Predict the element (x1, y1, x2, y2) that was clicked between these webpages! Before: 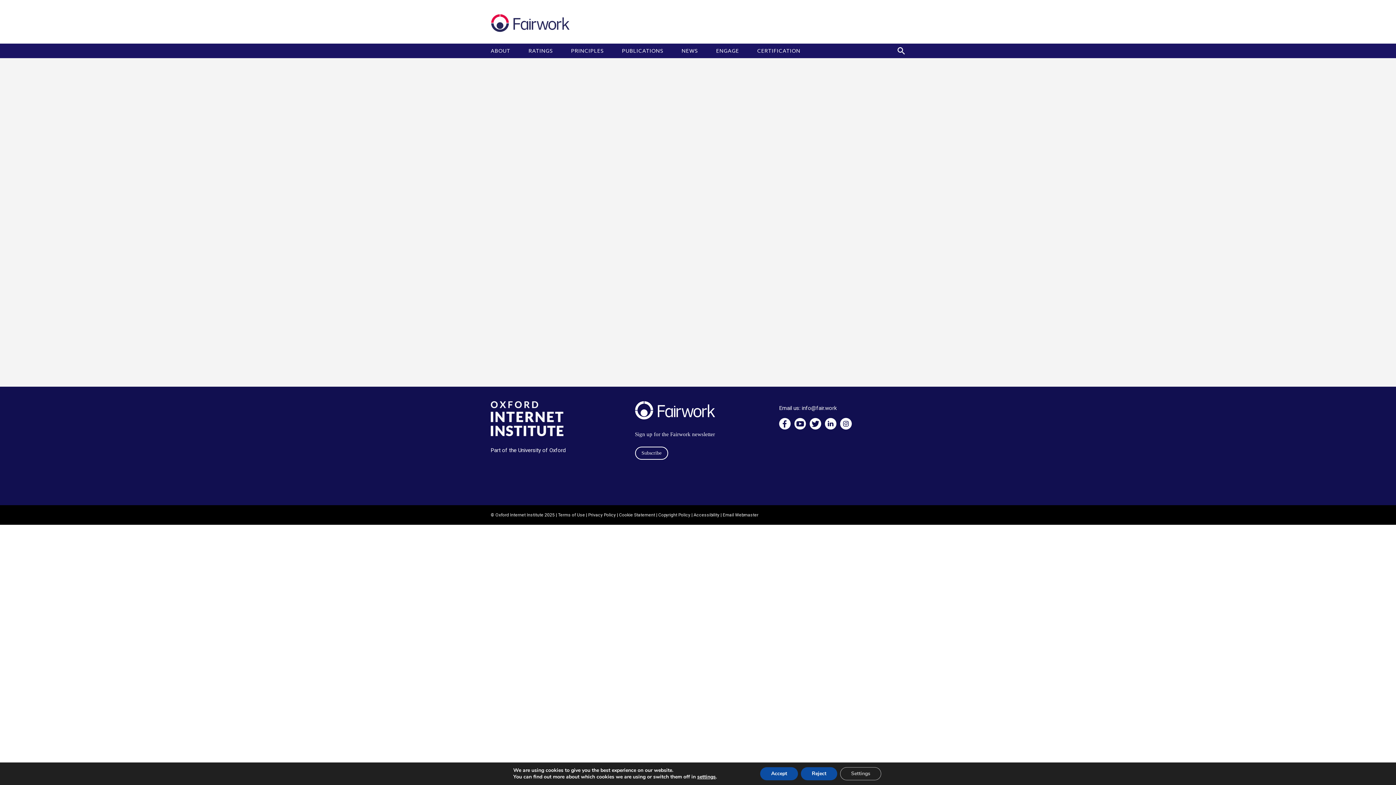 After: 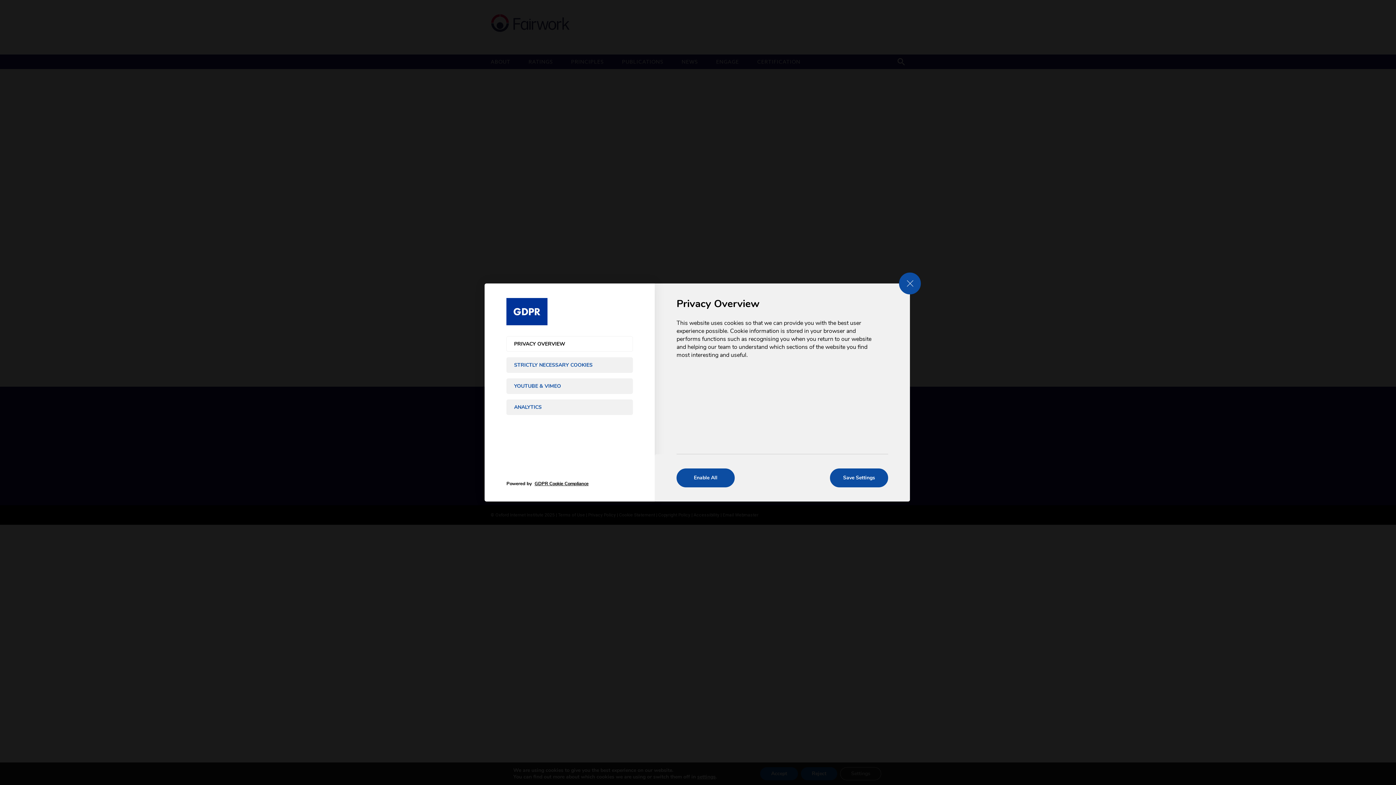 Action: bbox: (840, 767, 881, 780) label: Settings